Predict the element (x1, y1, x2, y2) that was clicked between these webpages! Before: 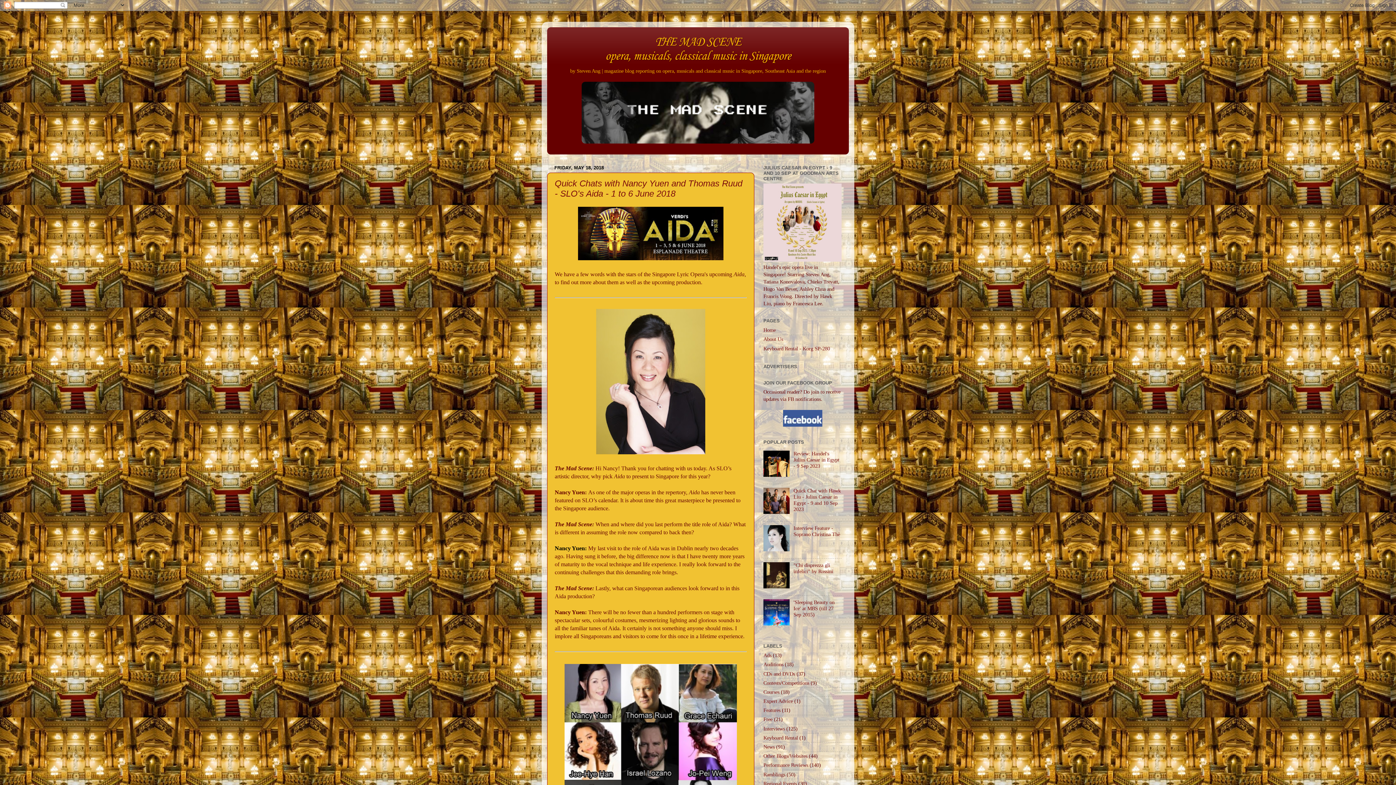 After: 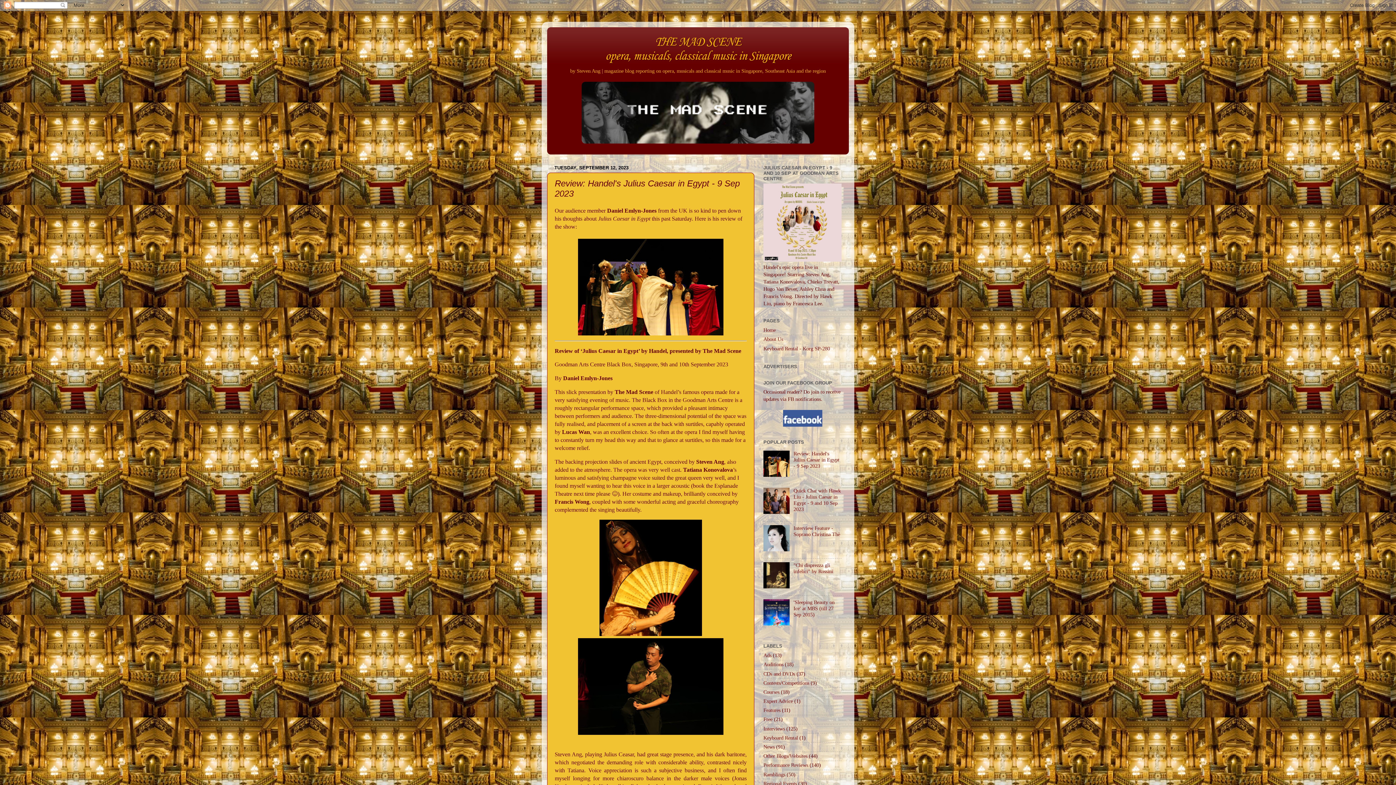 Action: label: Review: Handel's Julius Caesar in Egypt - 9 Sep 2023 bbox: (793, 451, 839, 469)